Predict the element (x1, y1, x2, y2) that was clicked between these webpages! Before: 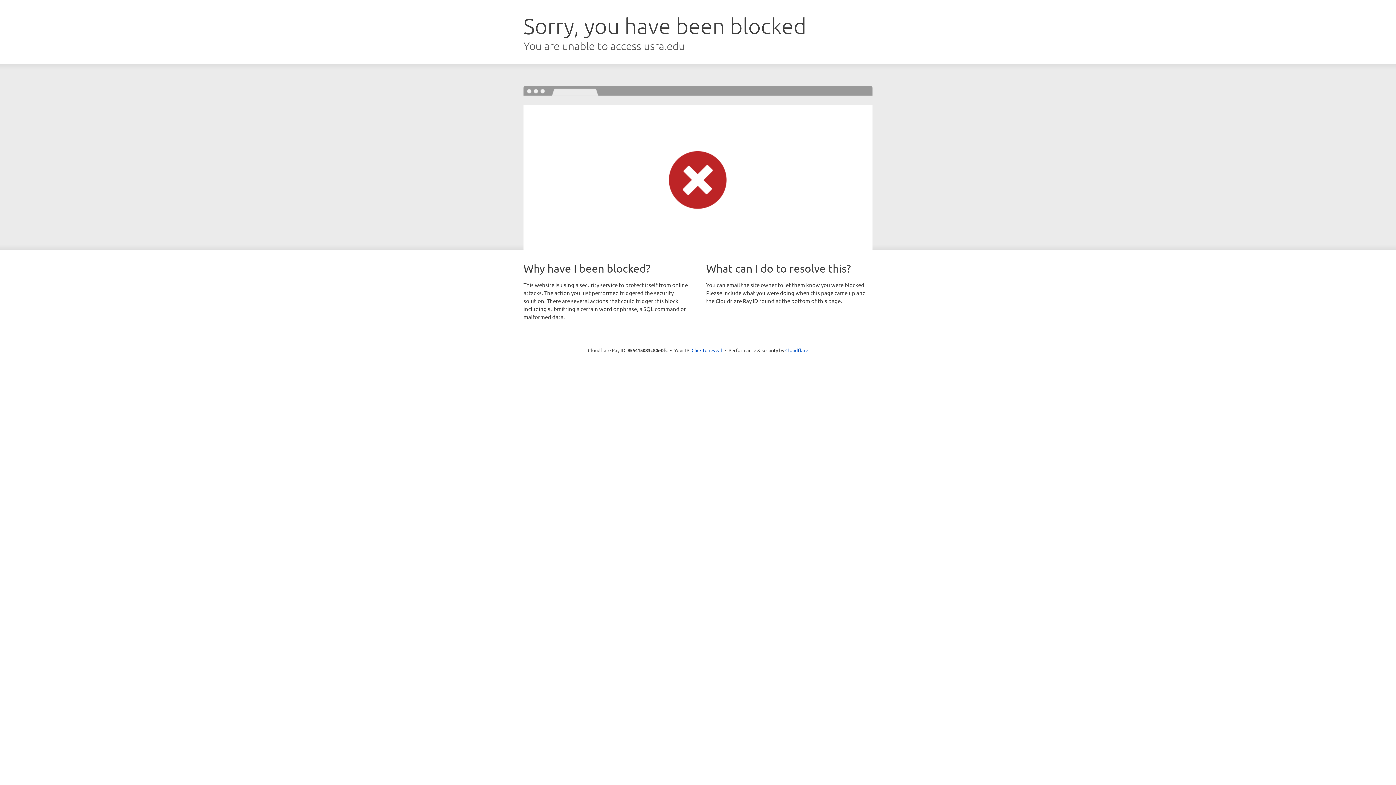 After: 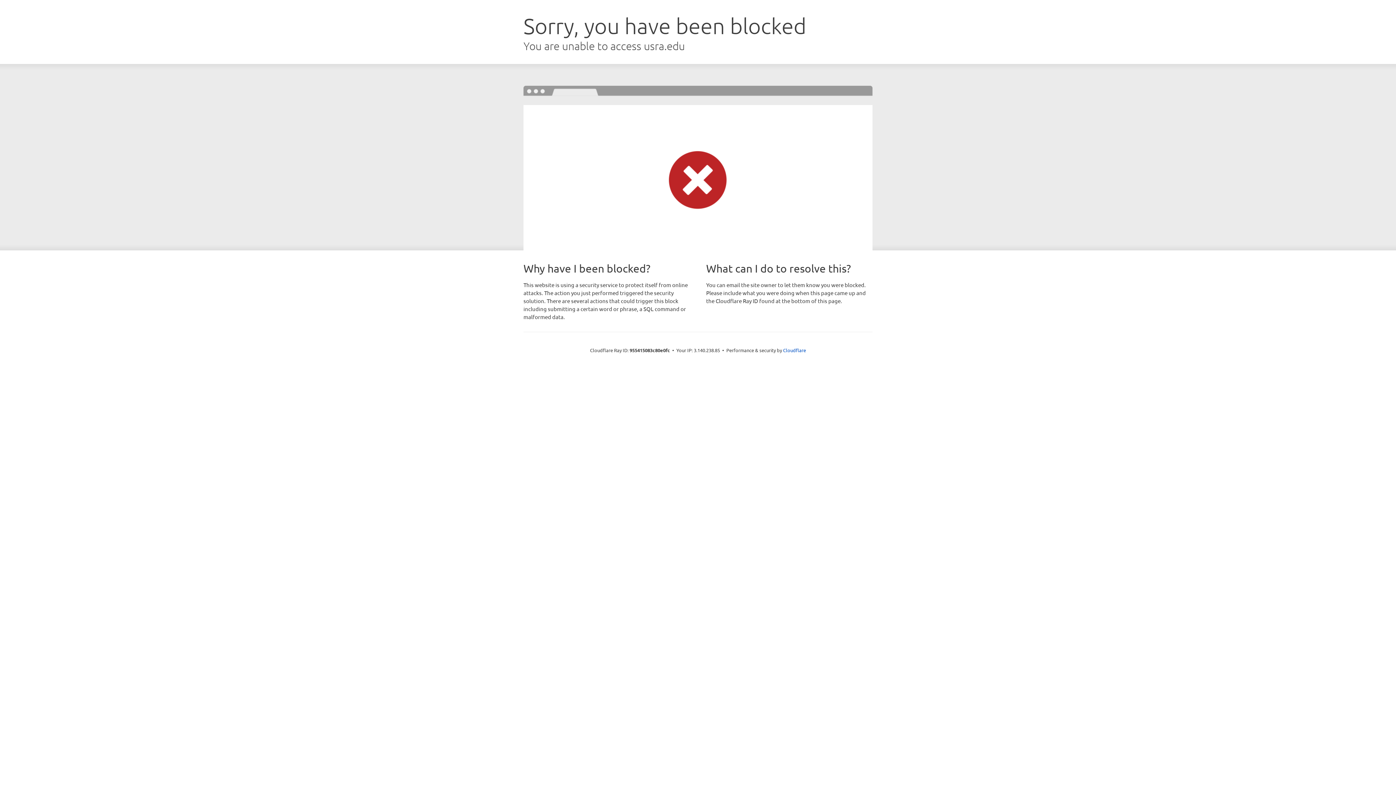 Action: bbox: (691, 346, 722, 353) label: Click to reveal